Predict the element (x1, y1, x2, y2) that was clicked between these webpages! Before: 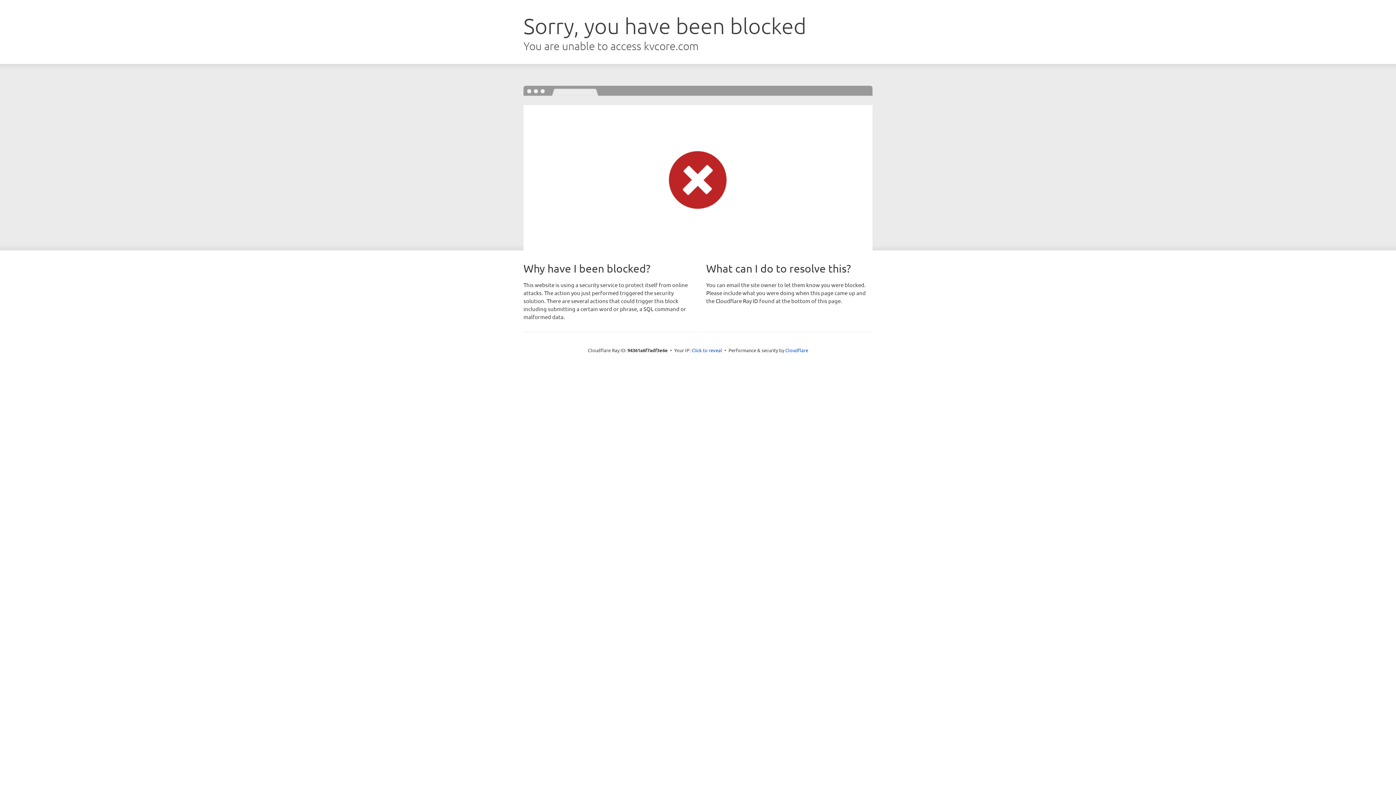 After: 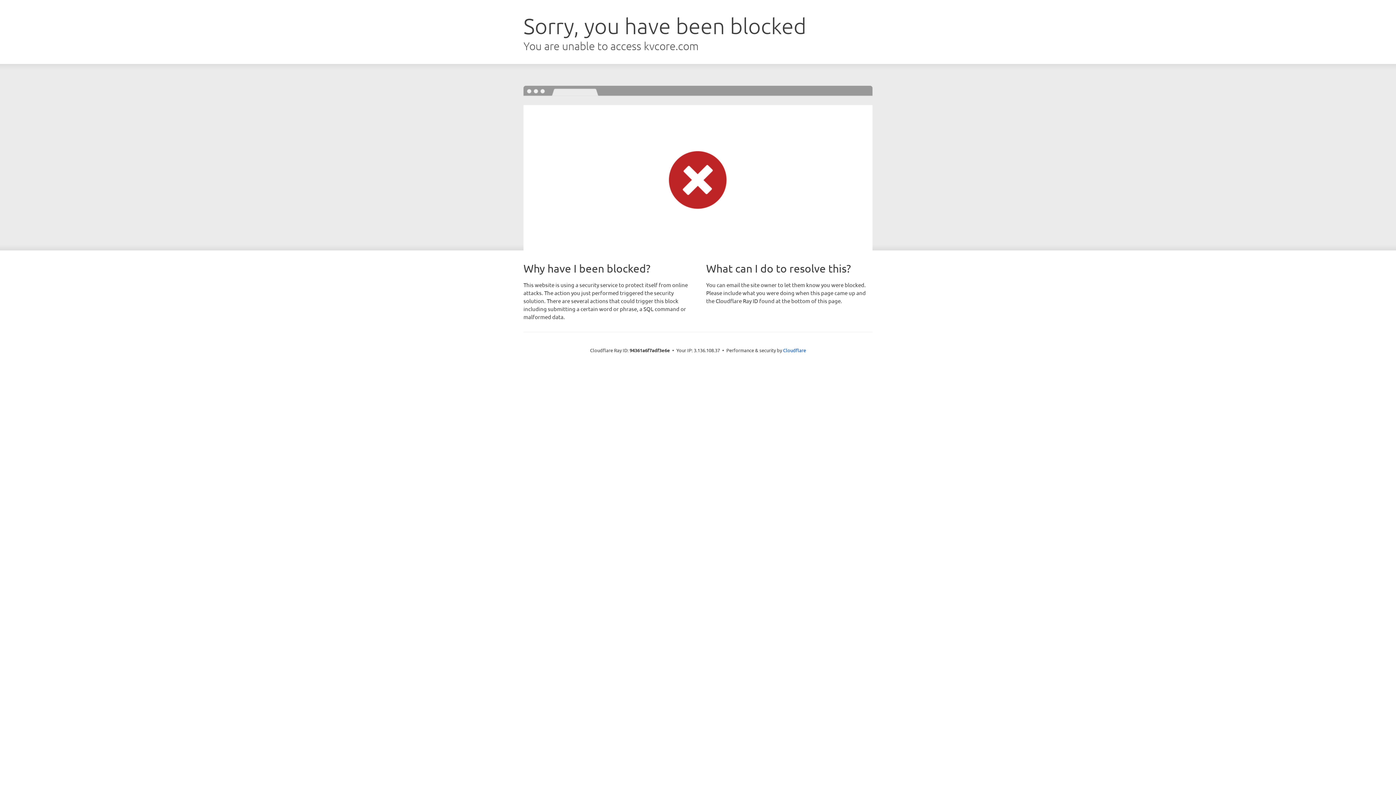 Action: label: Click to reveal bbox: (691, 346, 722, 353)